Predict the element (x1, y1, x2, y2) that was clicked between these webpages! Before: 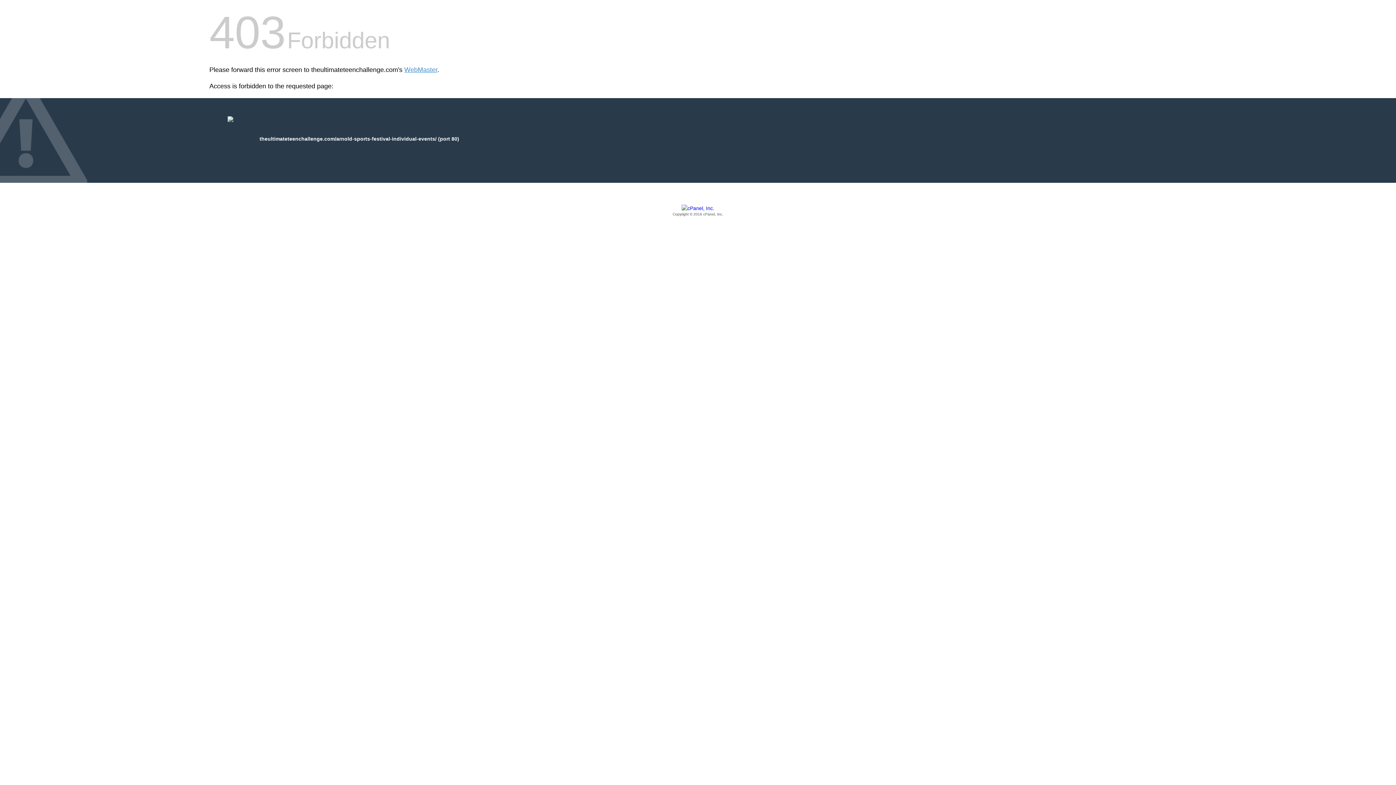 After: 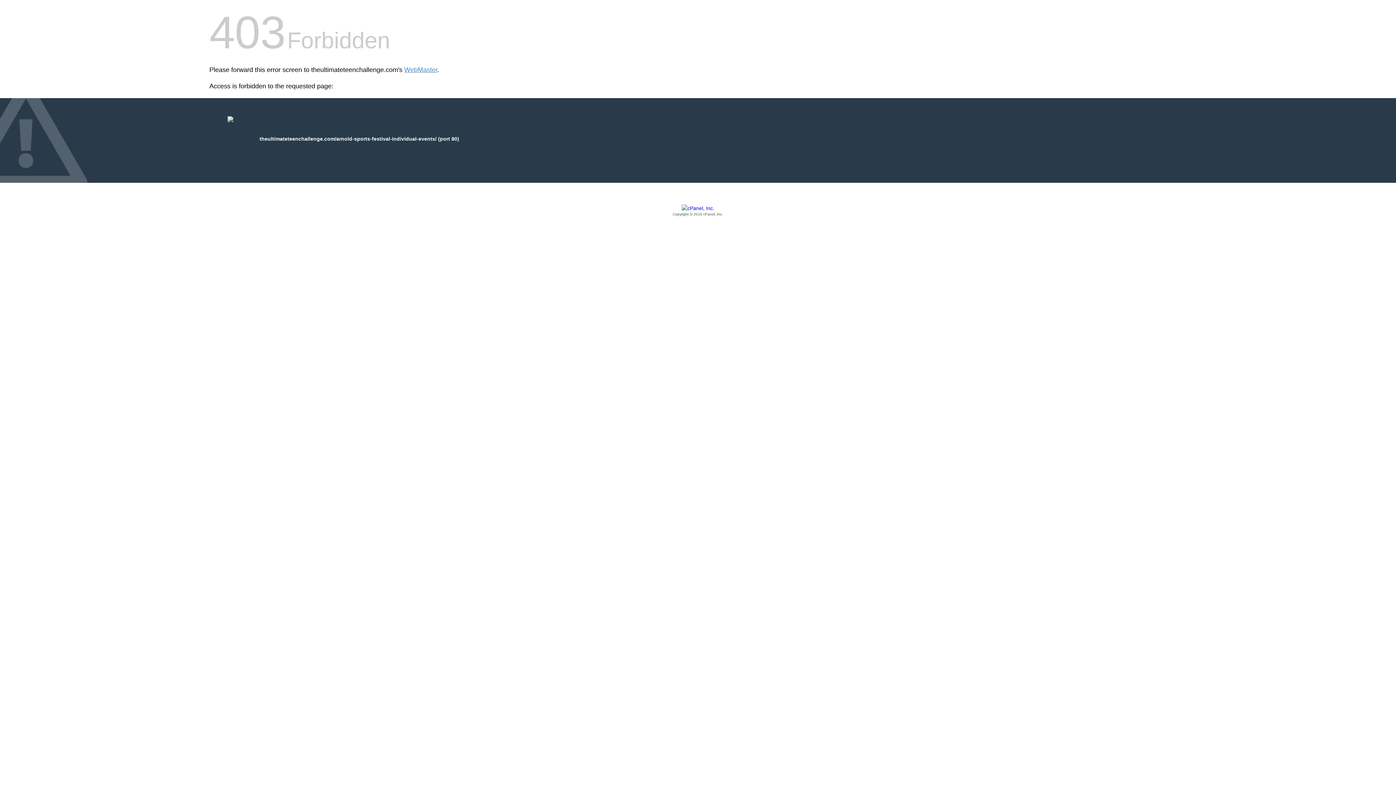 Action: bbox: (209, 205, 1186, 217) label: Copyright © 2016 cPanel, Inc.